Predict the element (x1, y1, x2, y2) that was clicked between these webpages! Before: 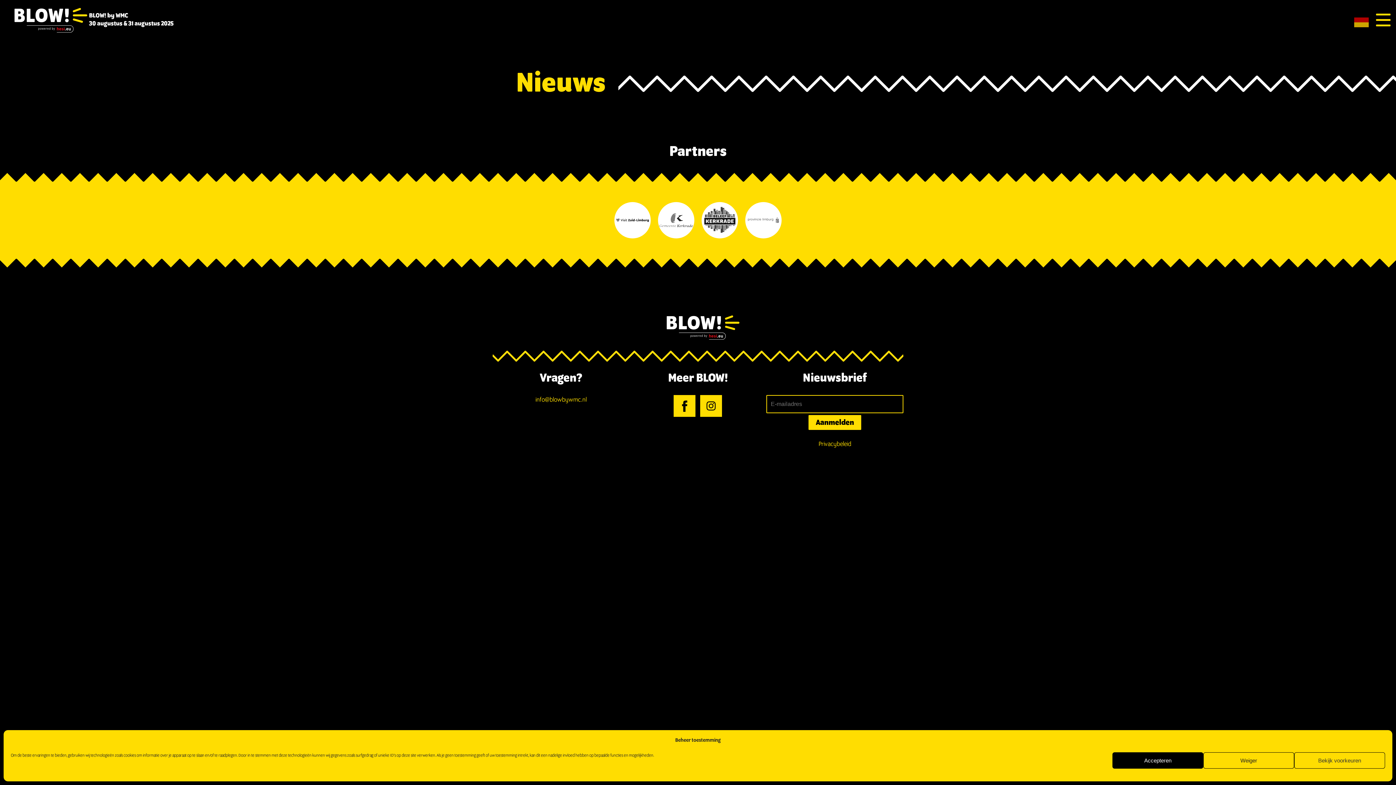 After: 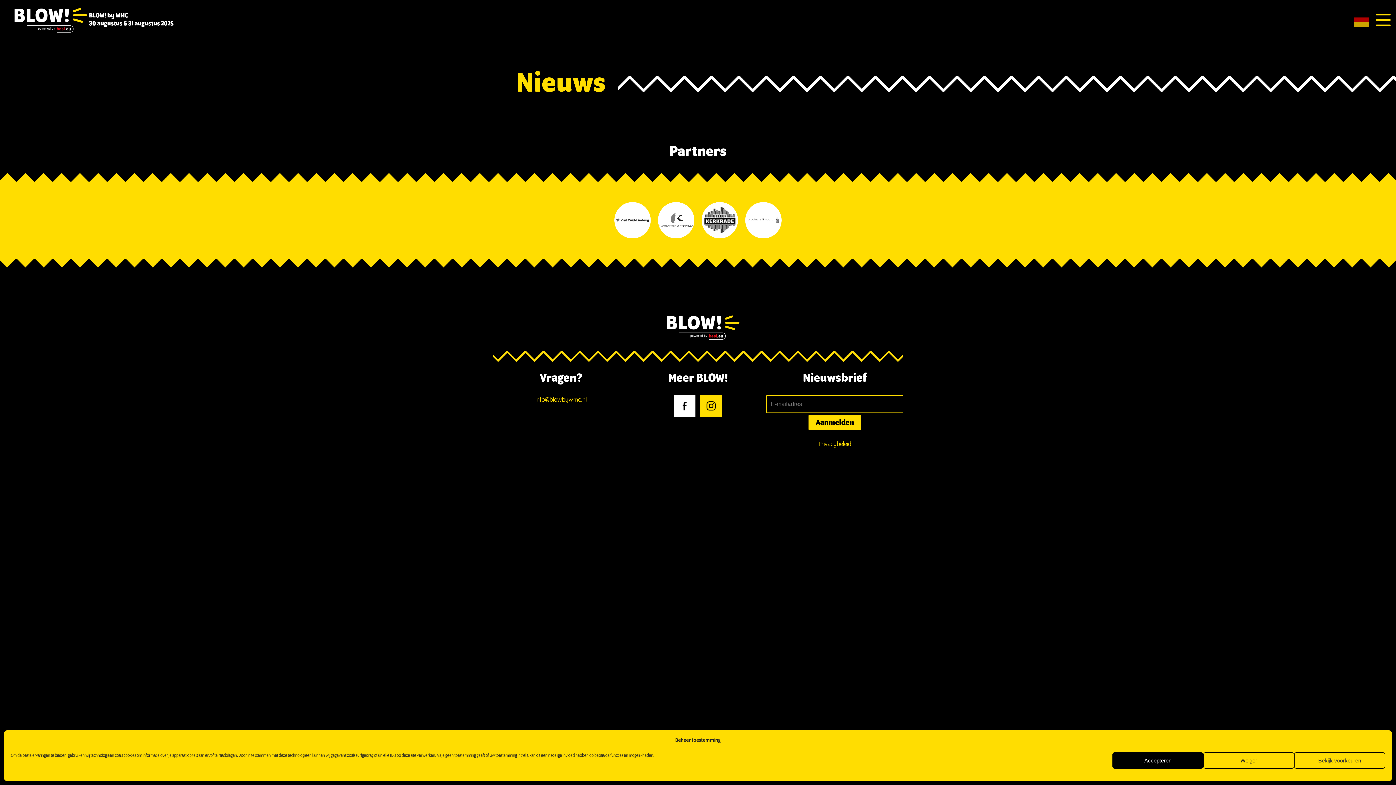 Action: bbox: (673, 395, 695, 417)